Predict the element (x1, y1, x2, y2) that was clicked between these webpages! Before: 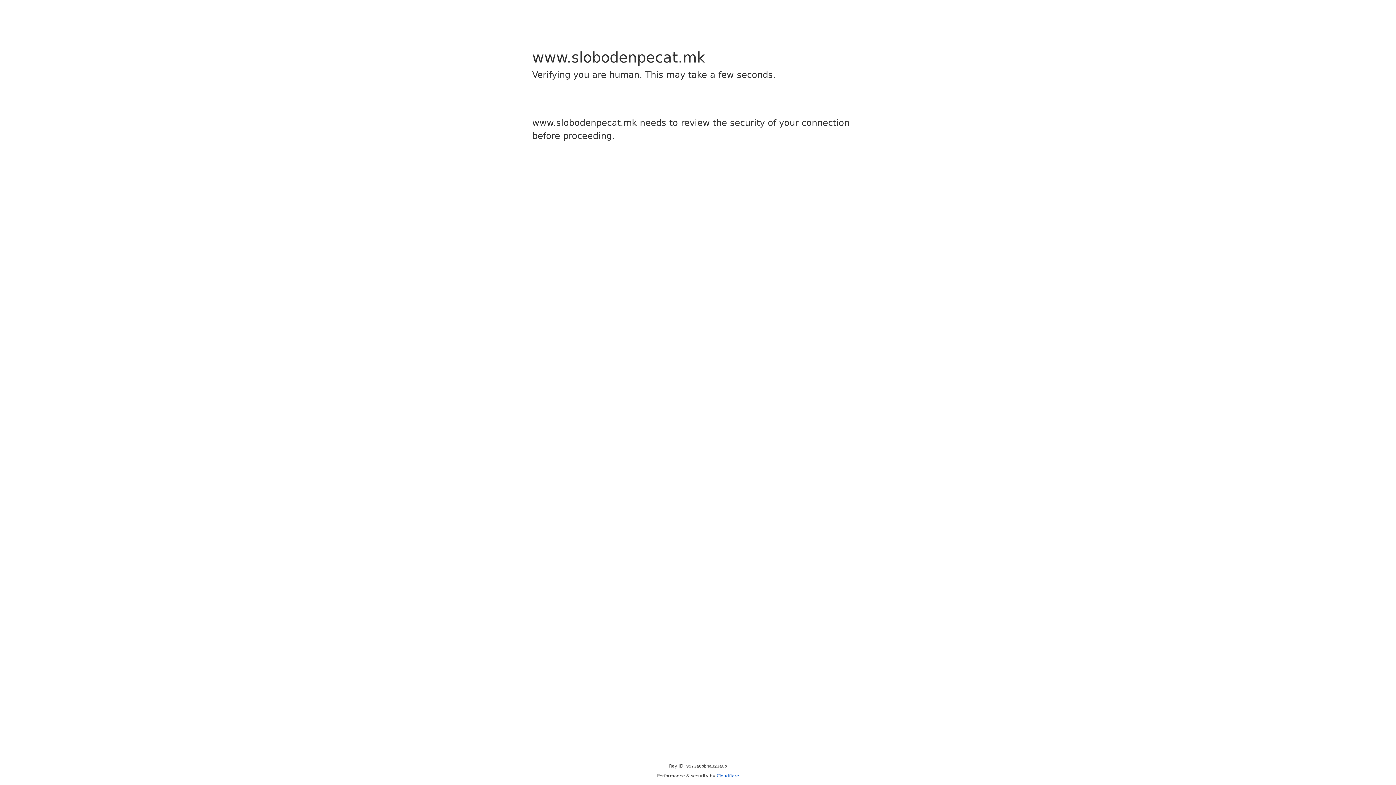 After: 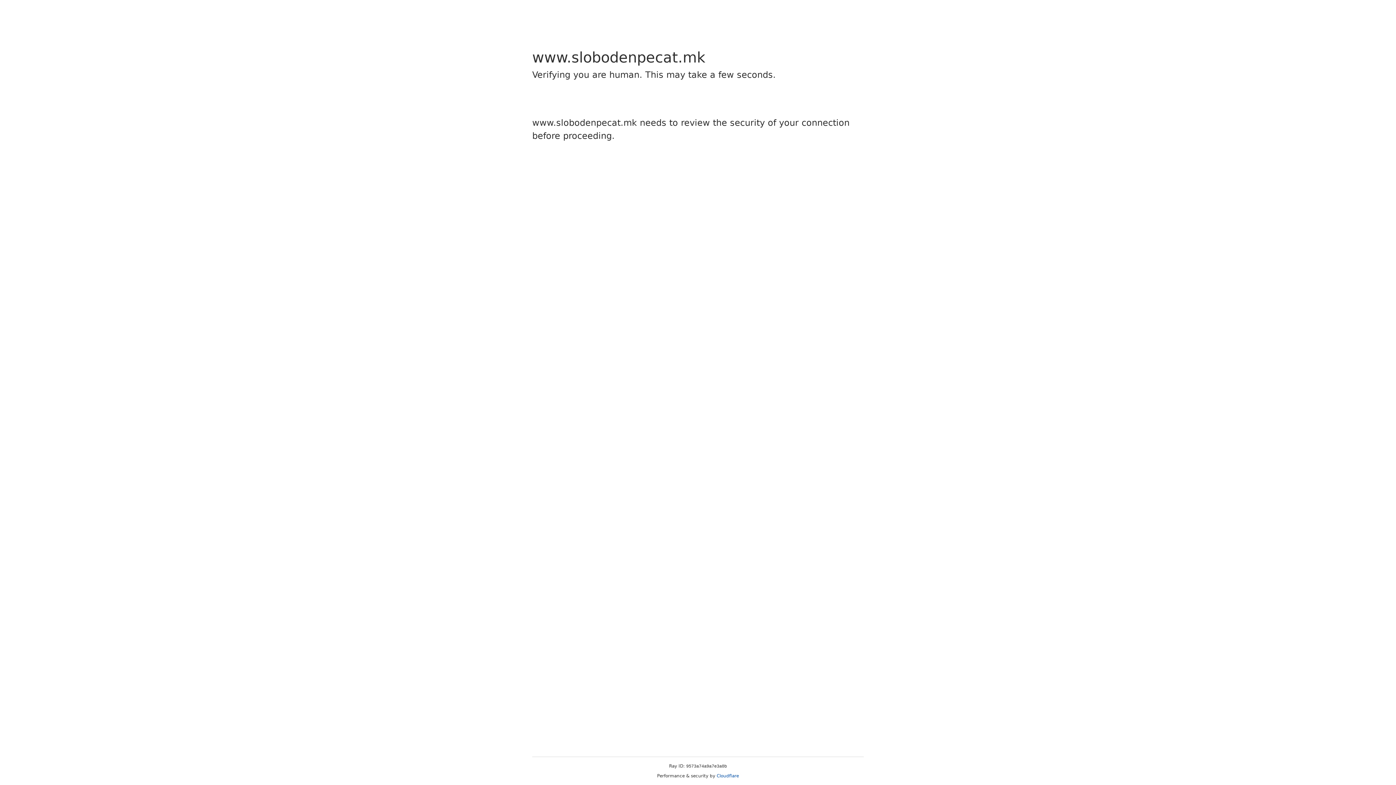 Action: label: Cloudflare bbox: (716, 773, 739, 778)